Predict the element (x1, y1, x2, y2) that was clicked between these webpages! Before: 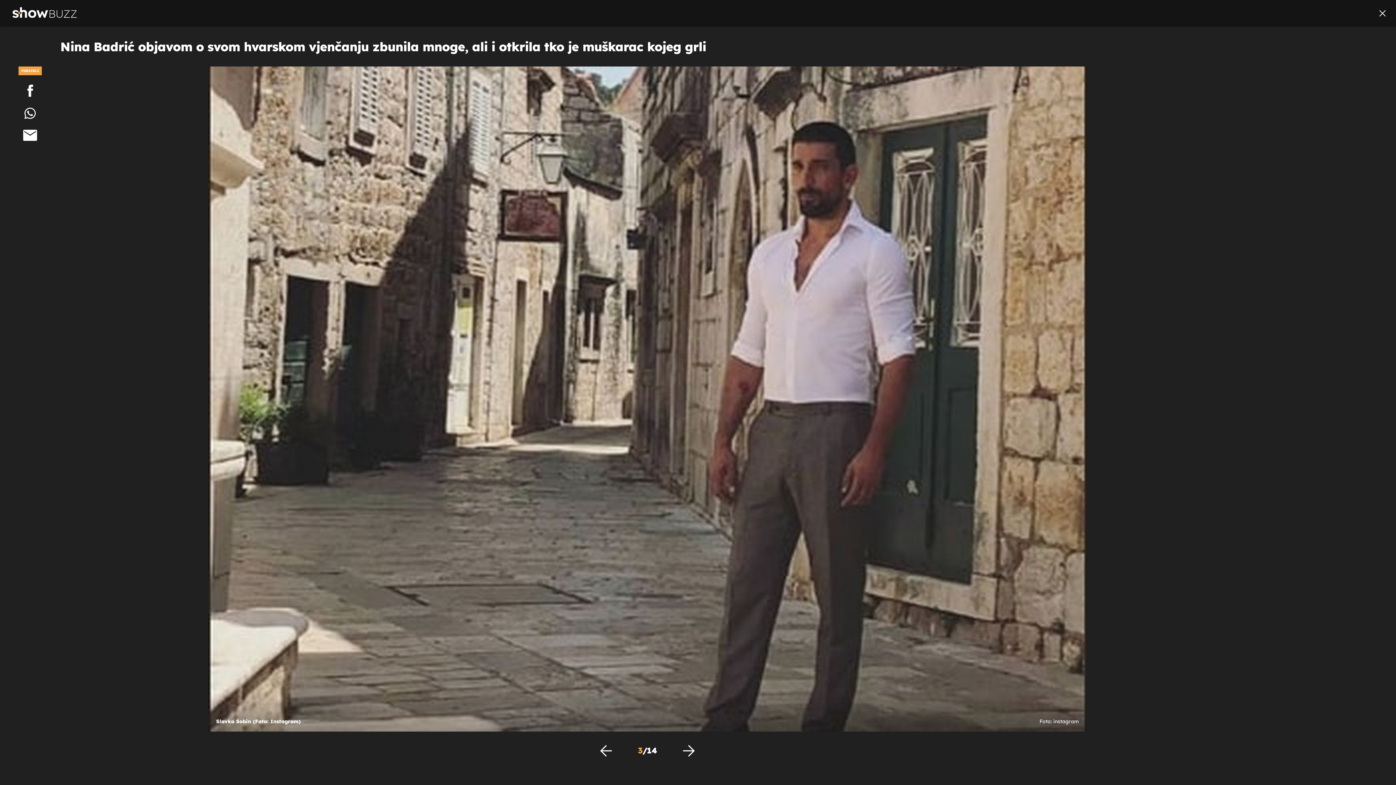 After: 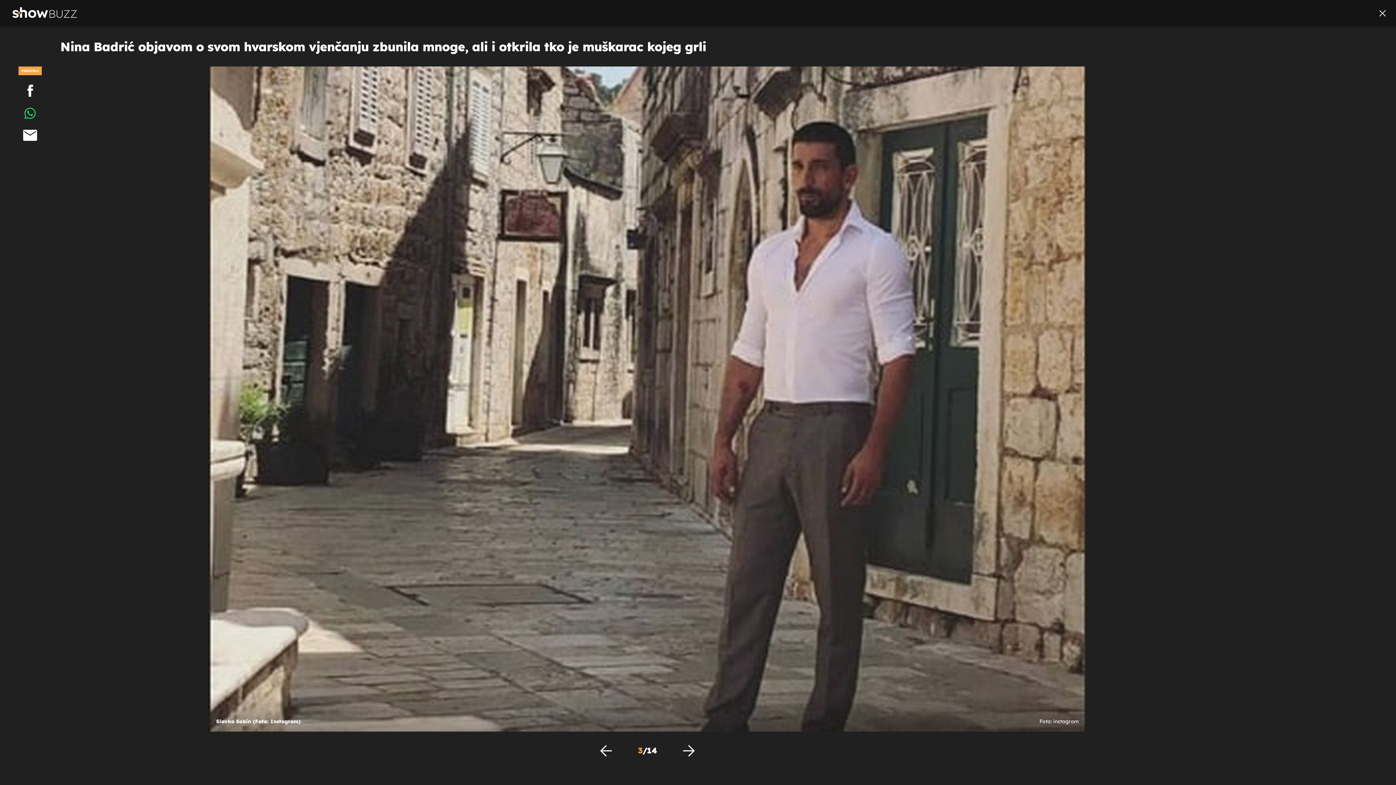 Action: bbox: (0, 105, 60, 120)